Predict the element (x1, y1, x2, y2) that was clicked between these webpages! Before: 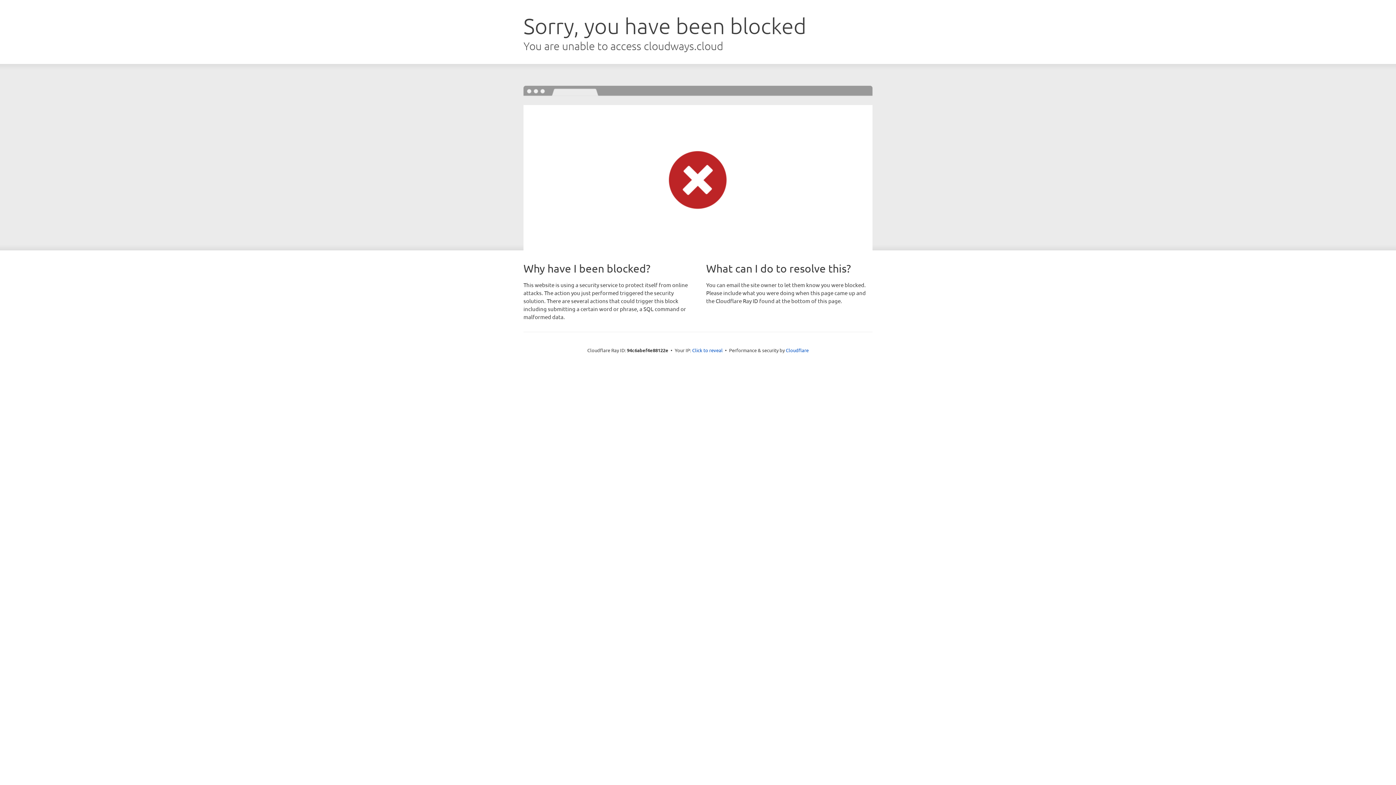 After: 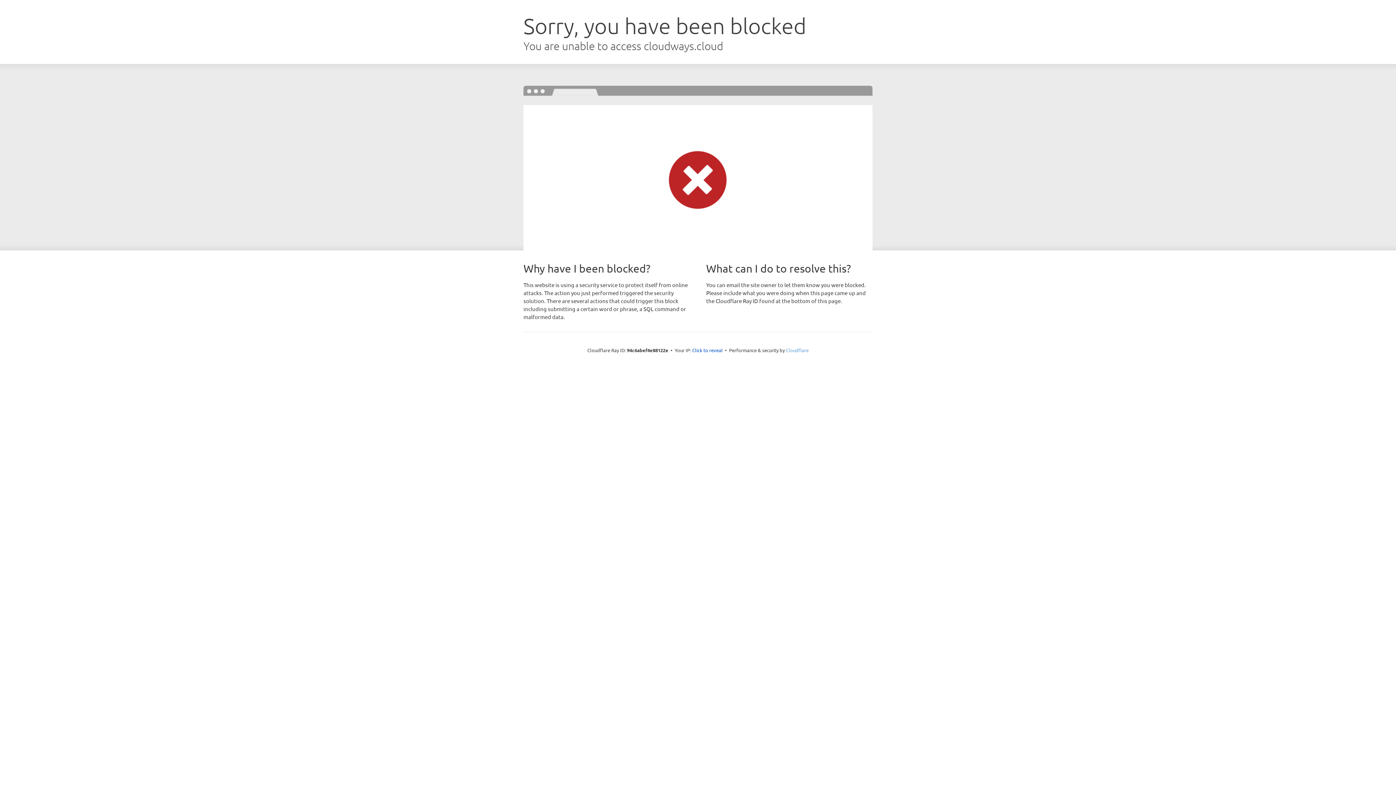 Action: bbox: (786, 347, 808, 353) label: Cloudflare